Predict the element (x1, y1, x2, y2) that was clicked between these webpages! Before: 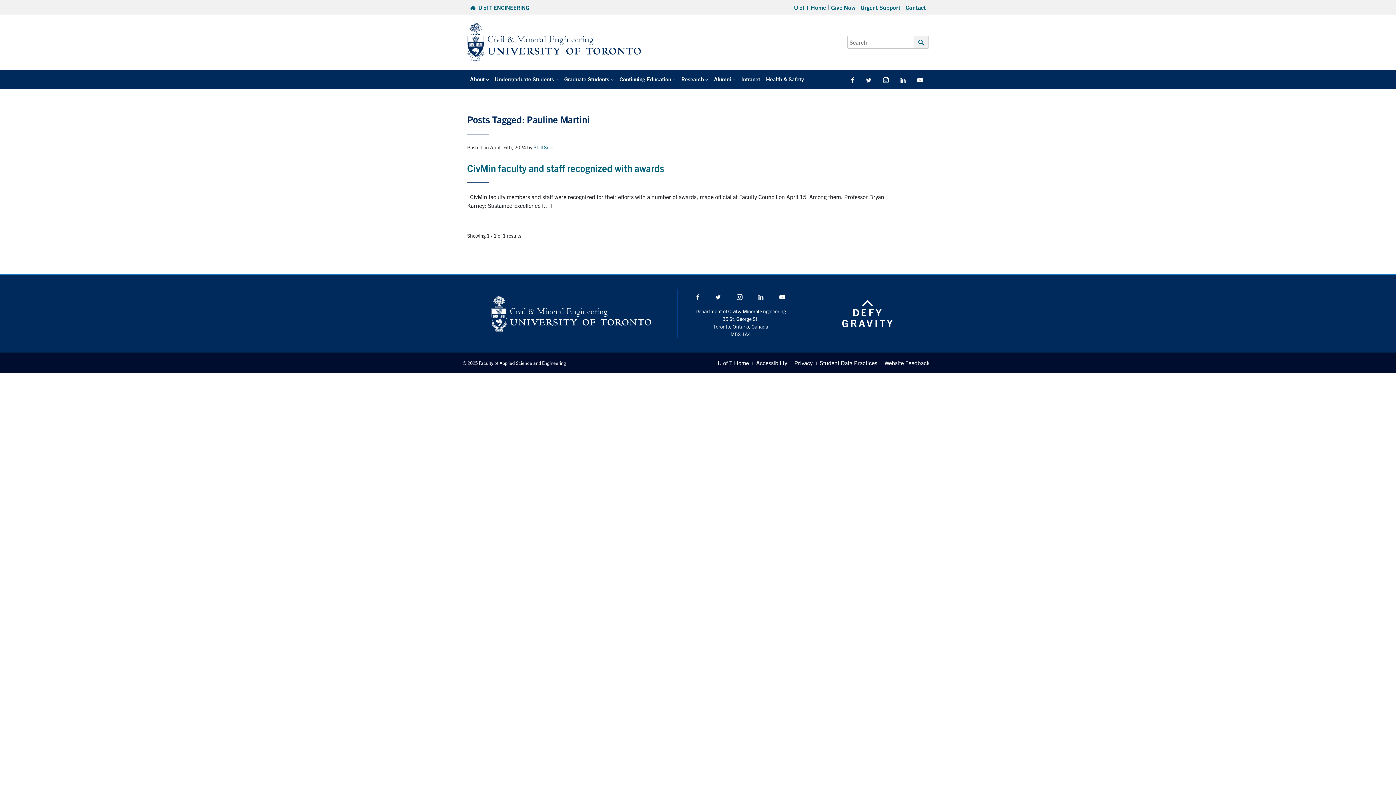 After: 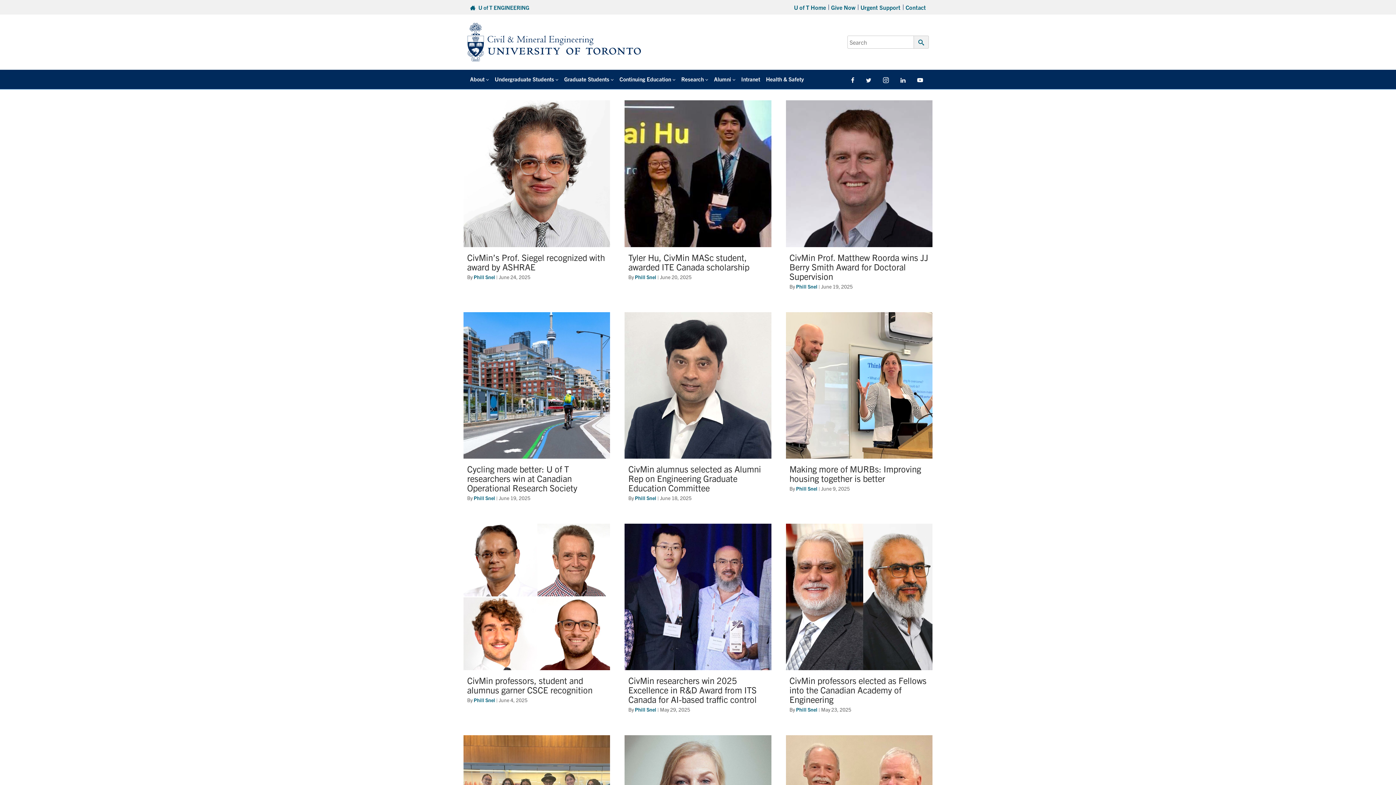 Action: bbox: (533, 144, 553, 150) label: Phill Snel